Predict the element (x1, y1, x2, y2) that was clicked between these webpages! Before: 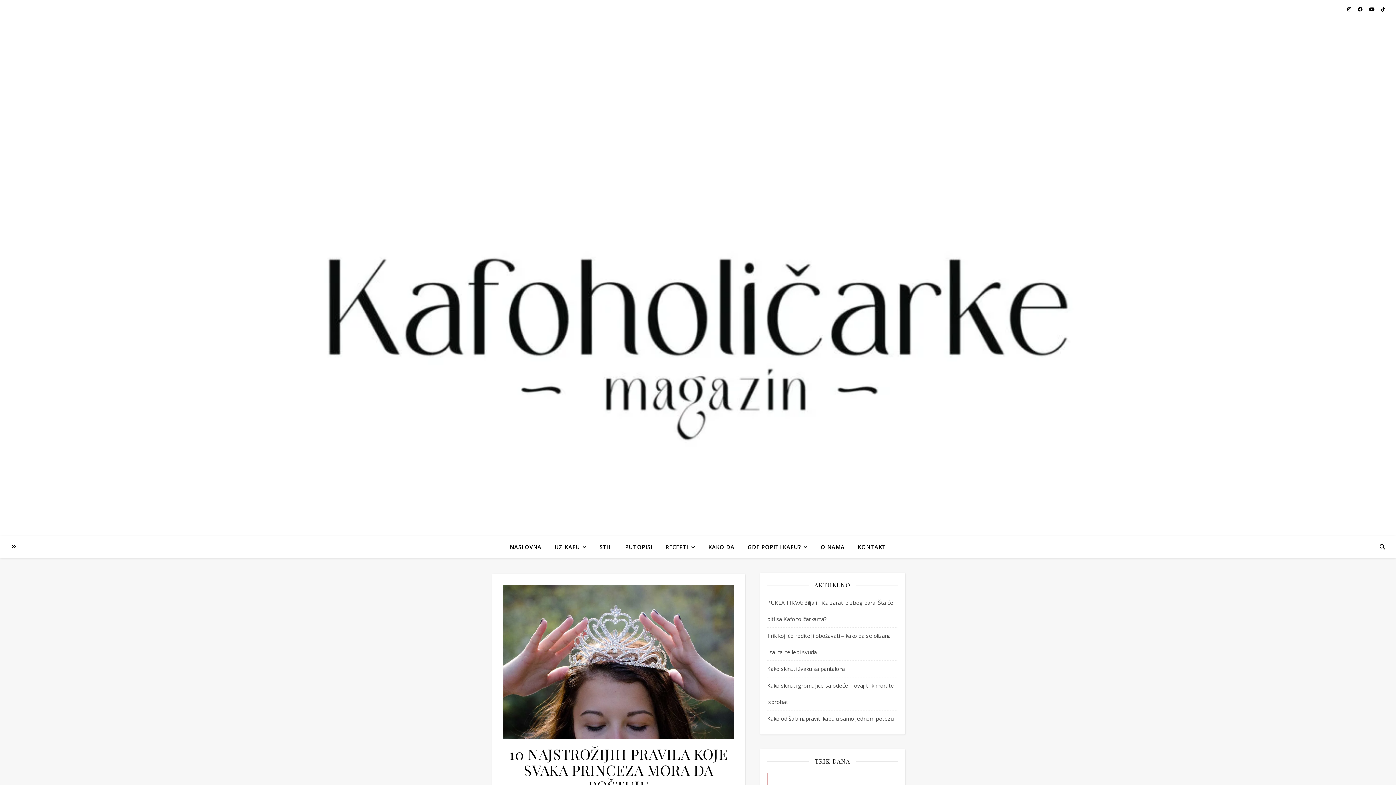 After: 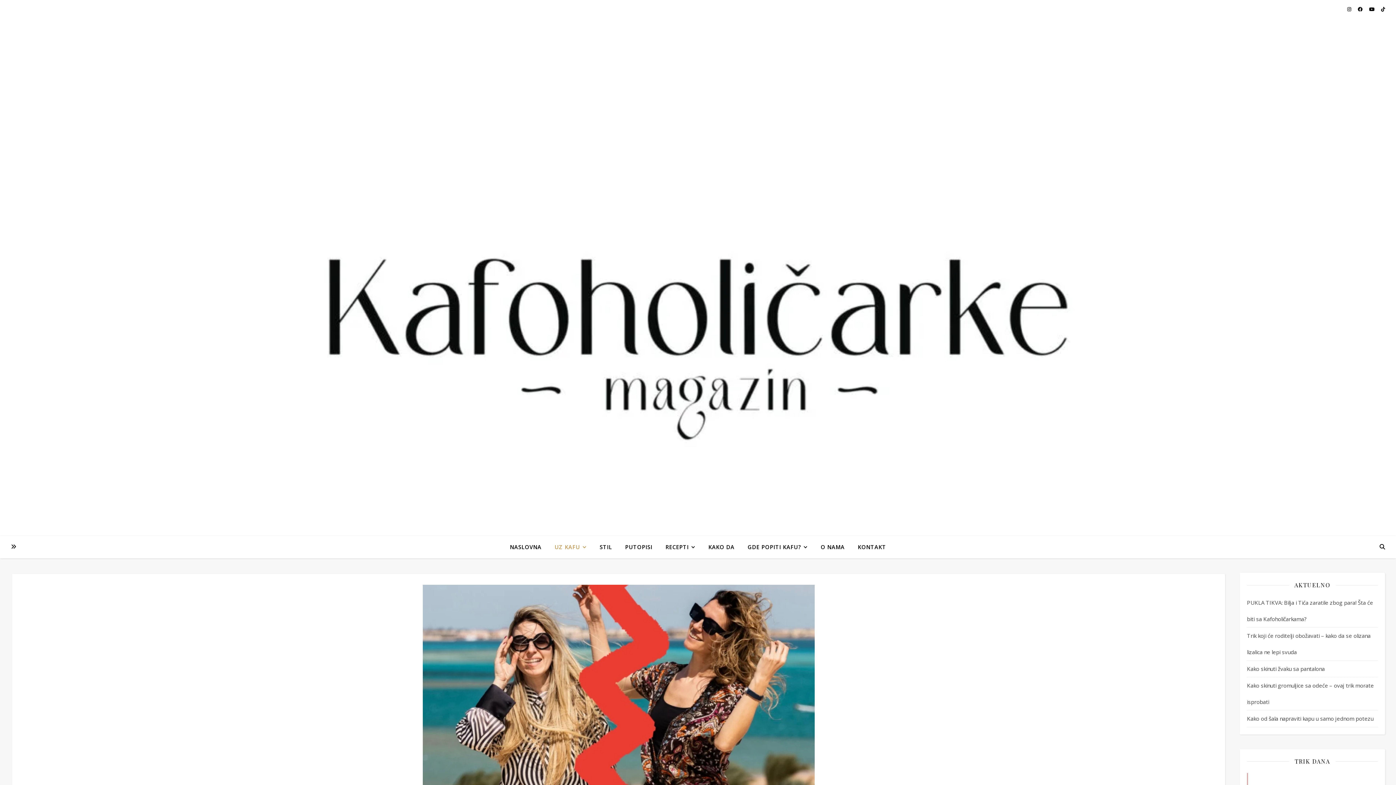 Action: bbox: (548, 536, 592, 558) label: UZ KAFU